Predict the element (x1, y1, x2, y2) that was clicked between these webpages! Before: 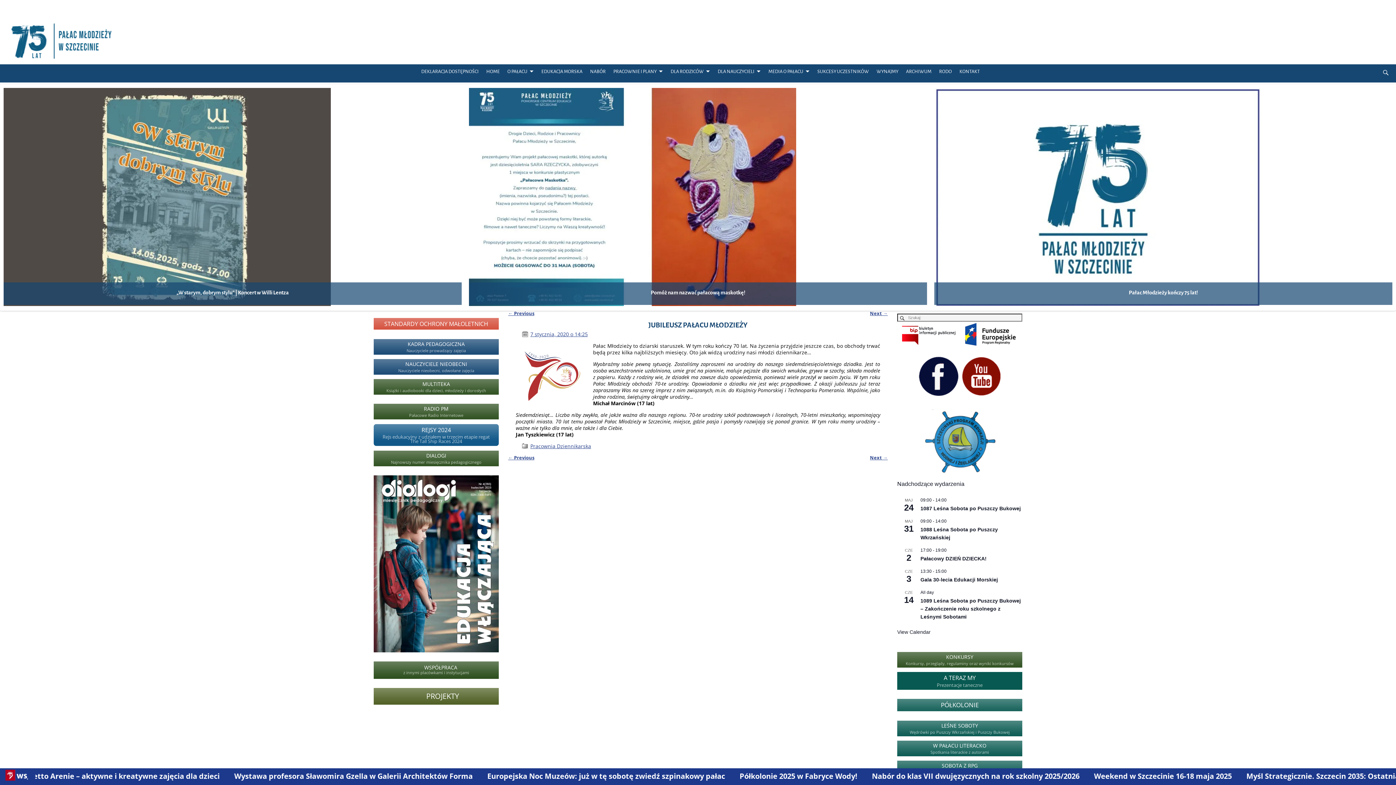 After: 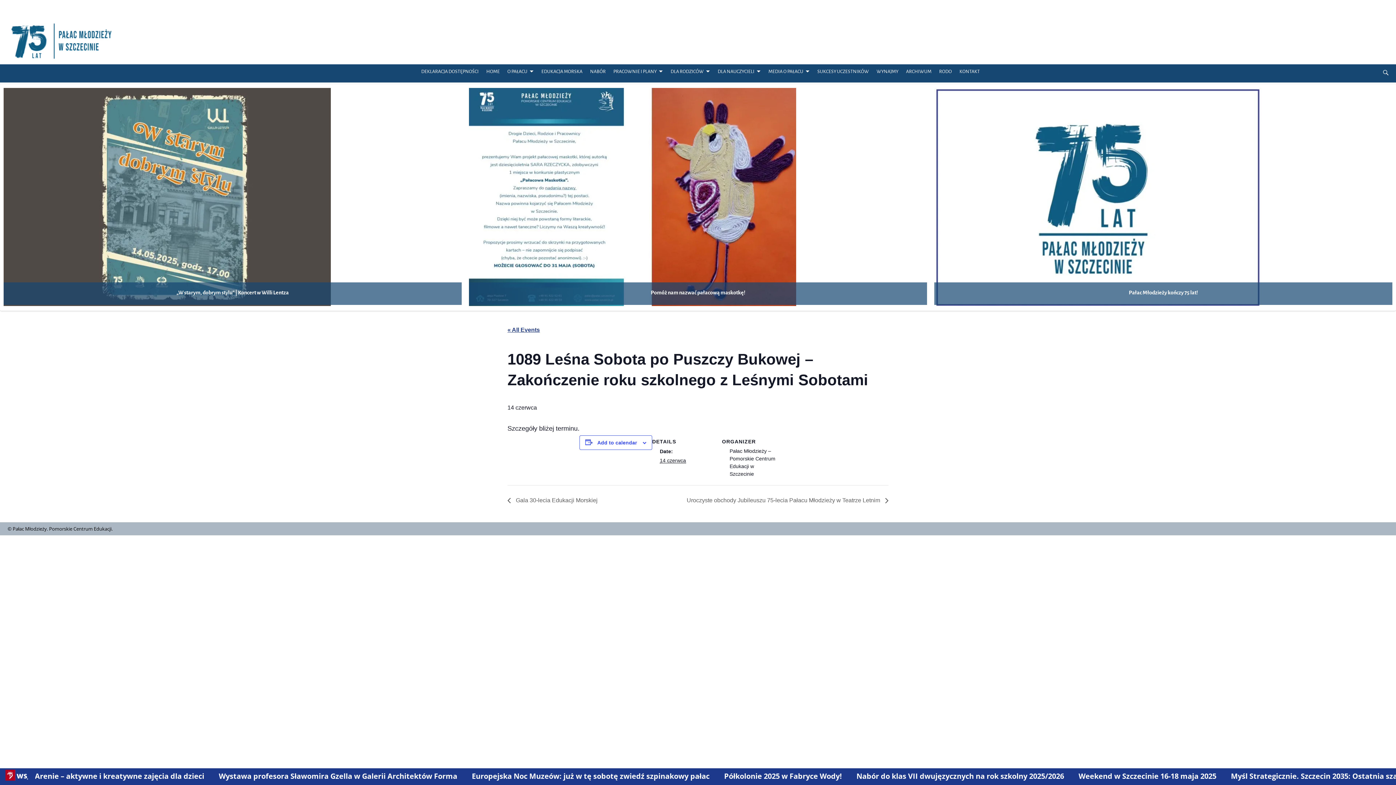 Action: bbox: (920, 598, 1021, 620) label: 1089 Leśna Sobota po Puszczy Bukowej – Zakończenie roku szkolnego z Leśnymi Sobotami